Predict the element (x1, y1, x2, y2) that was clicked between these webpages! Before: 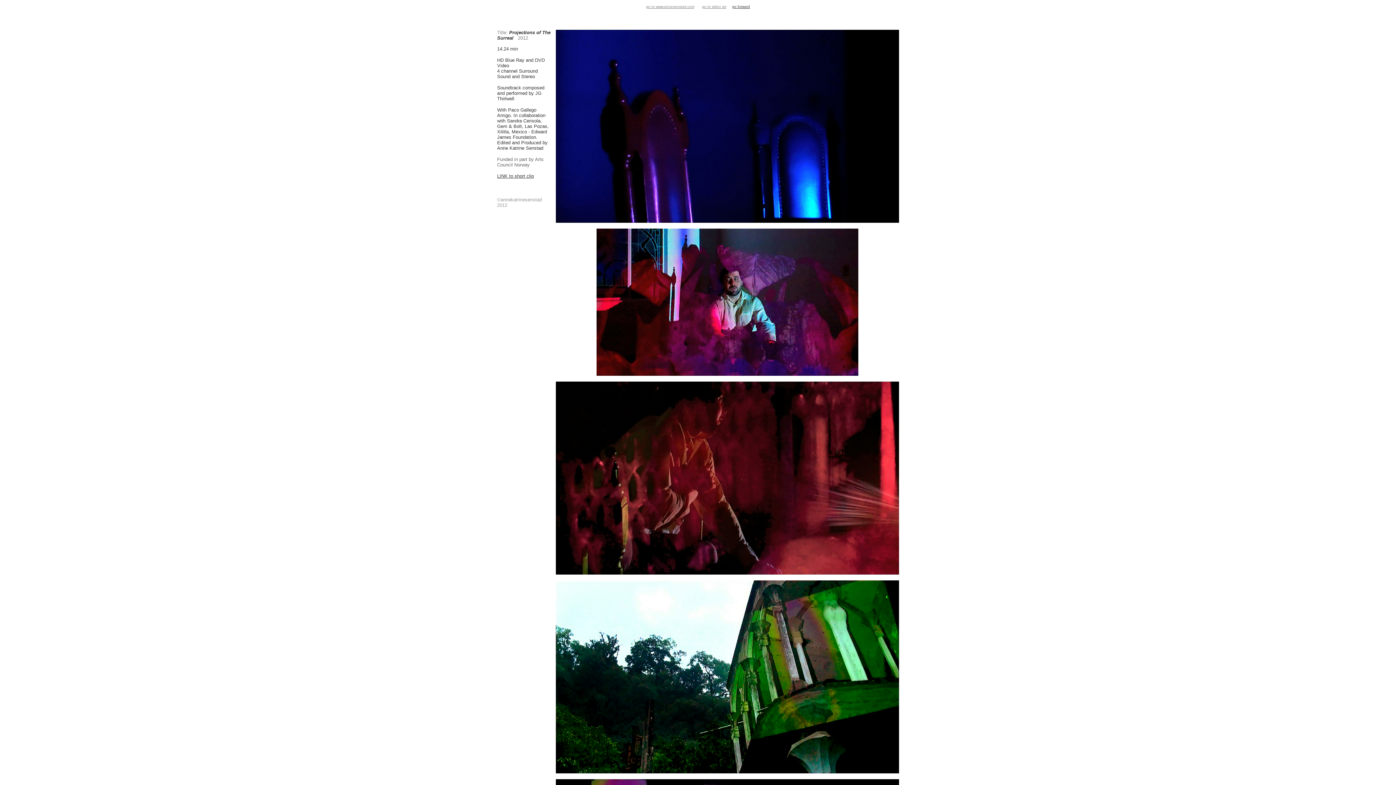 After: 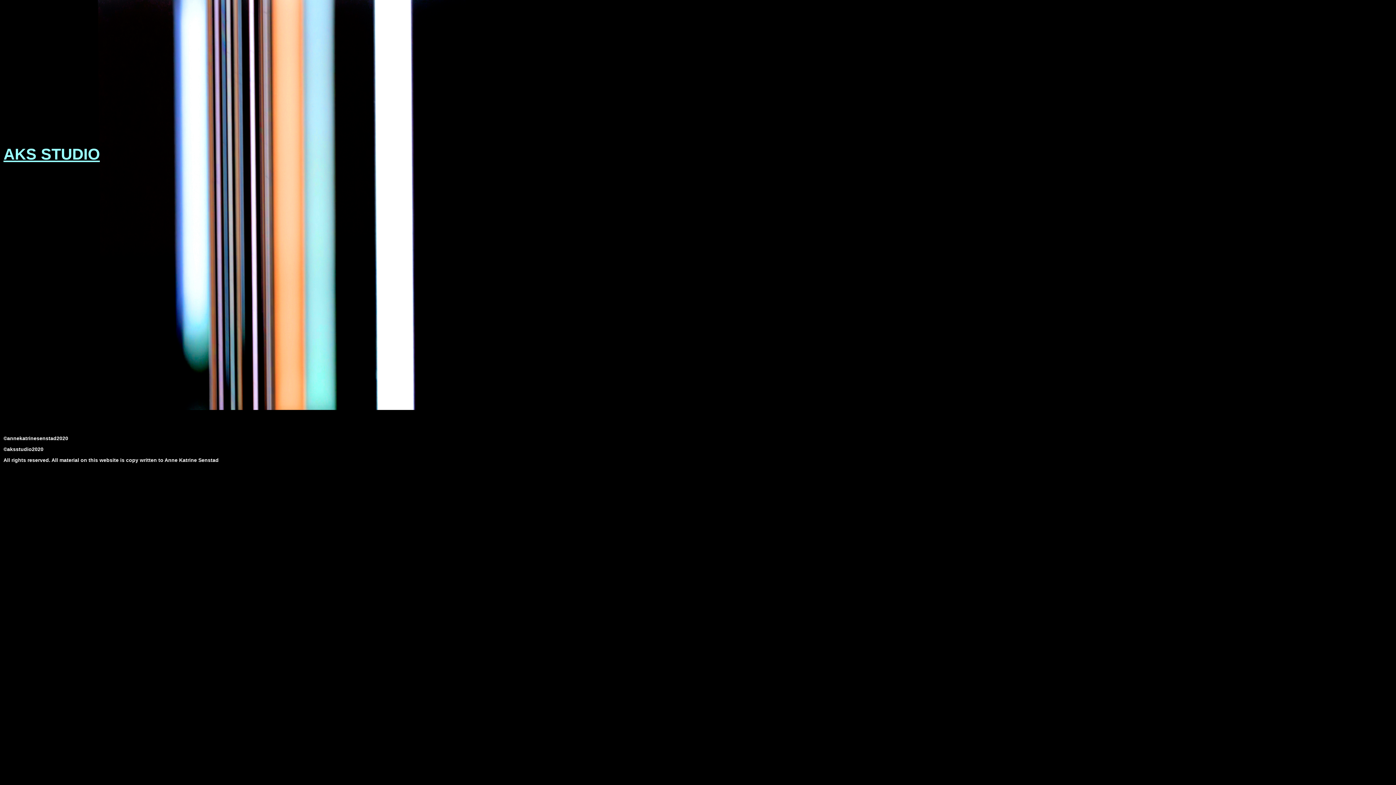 Action: bbox: (646, 4, 694, 8) label: go to www.annesenstad.com